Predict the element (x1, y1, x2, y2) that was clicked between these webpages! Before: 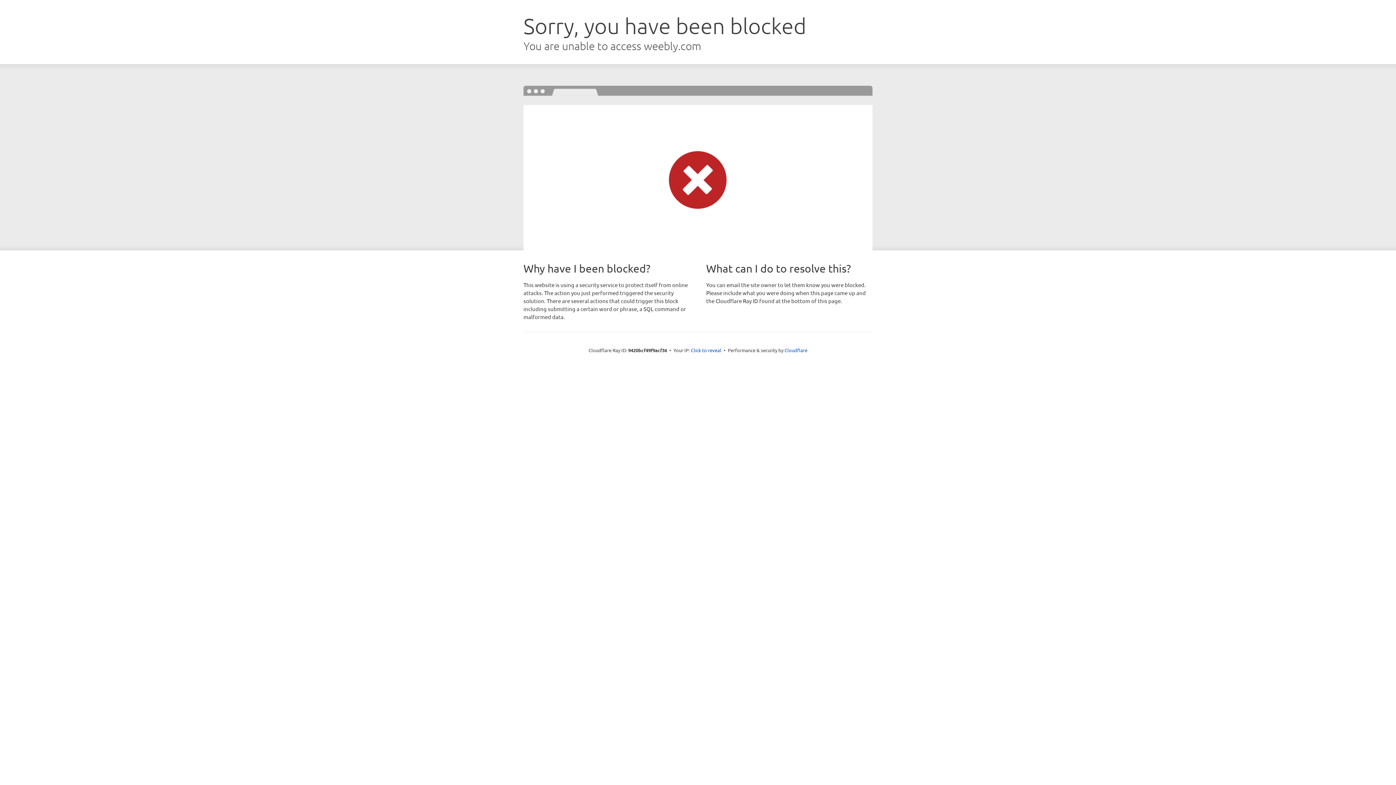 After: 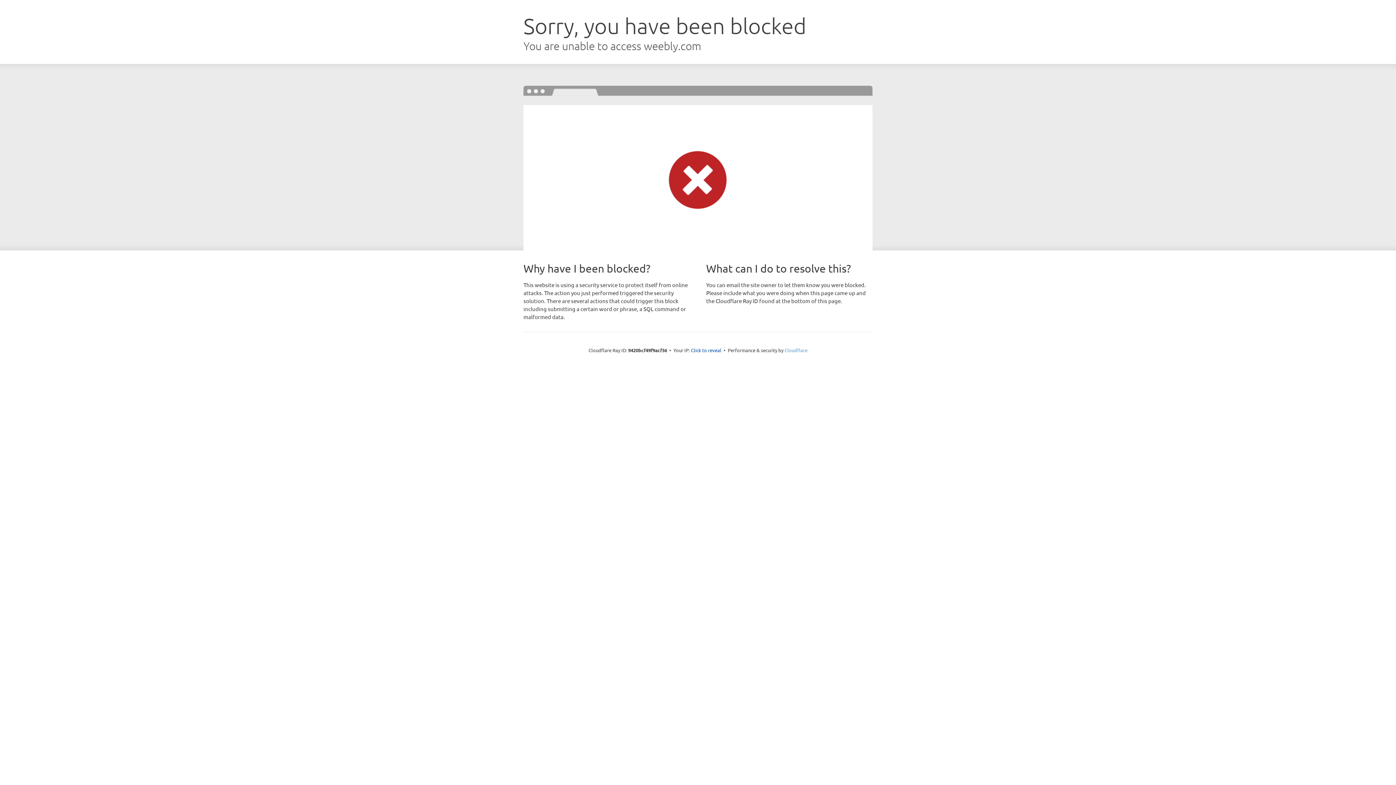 Action: bbox: (784, 347, 807, 353) label: Cloudflare